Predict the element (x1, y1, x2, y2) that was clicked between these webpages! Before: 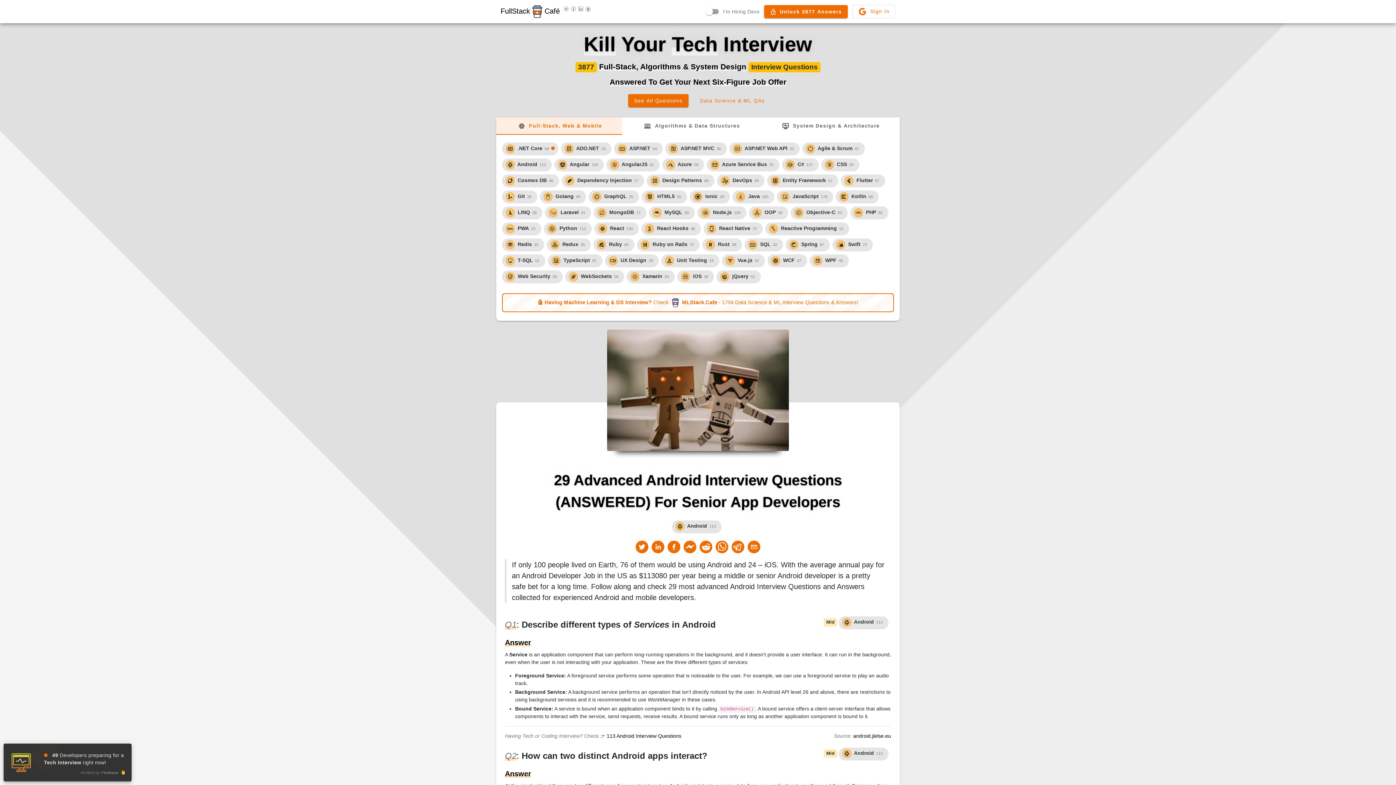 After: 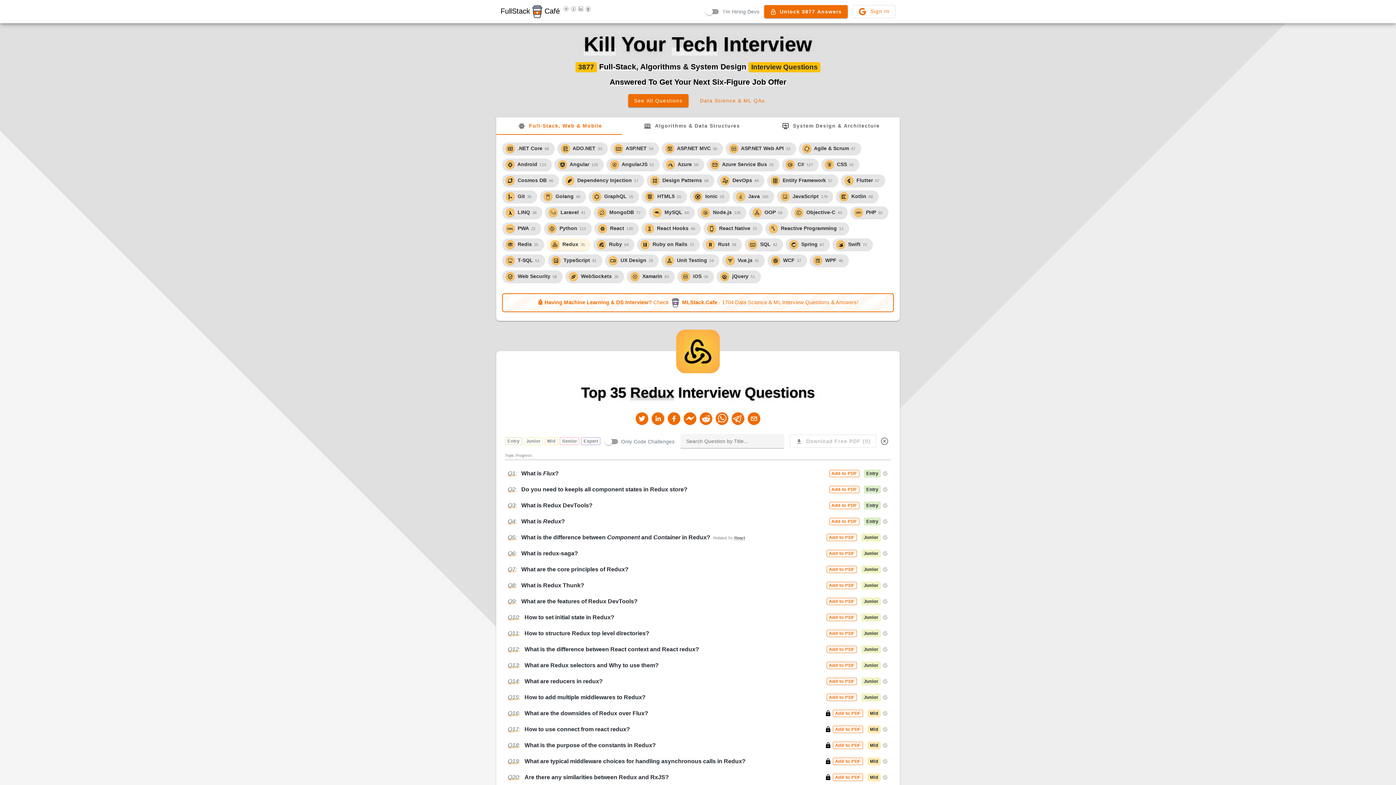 Action: label:   Redux  35   bbox: (546, 236, 593, 252)